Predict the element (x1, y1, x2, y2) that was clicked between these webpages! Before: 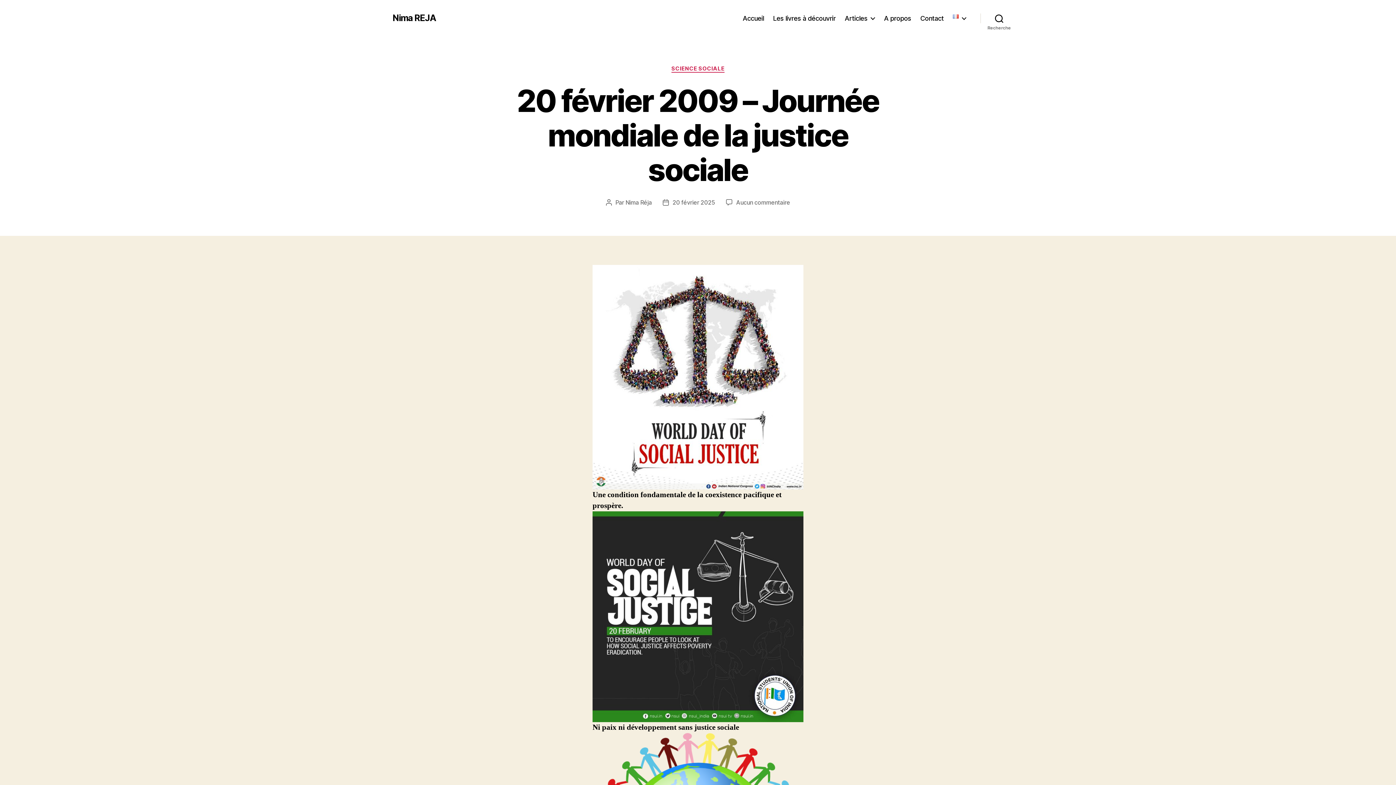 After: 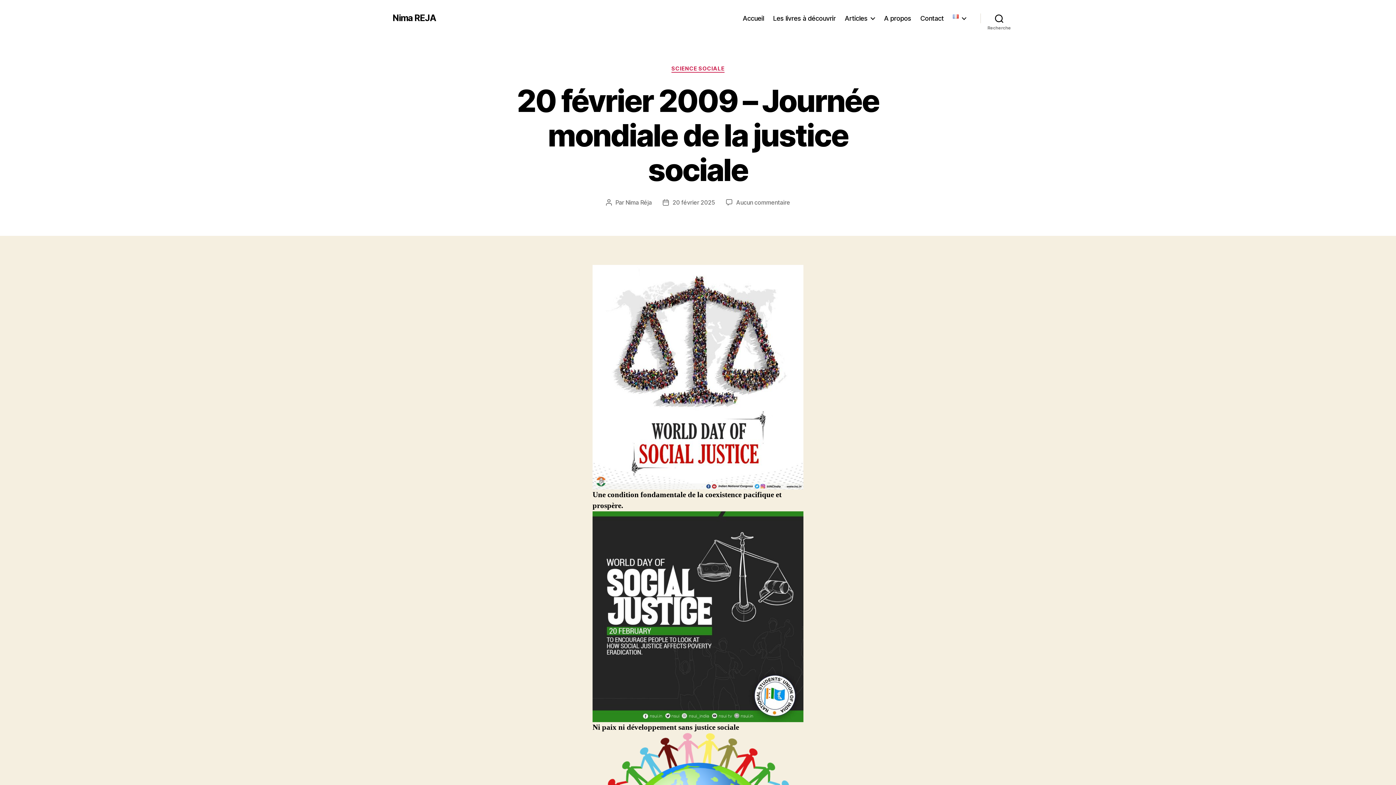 Action: label: 20 février 2025 bbox: (672, 198, 715, 206)